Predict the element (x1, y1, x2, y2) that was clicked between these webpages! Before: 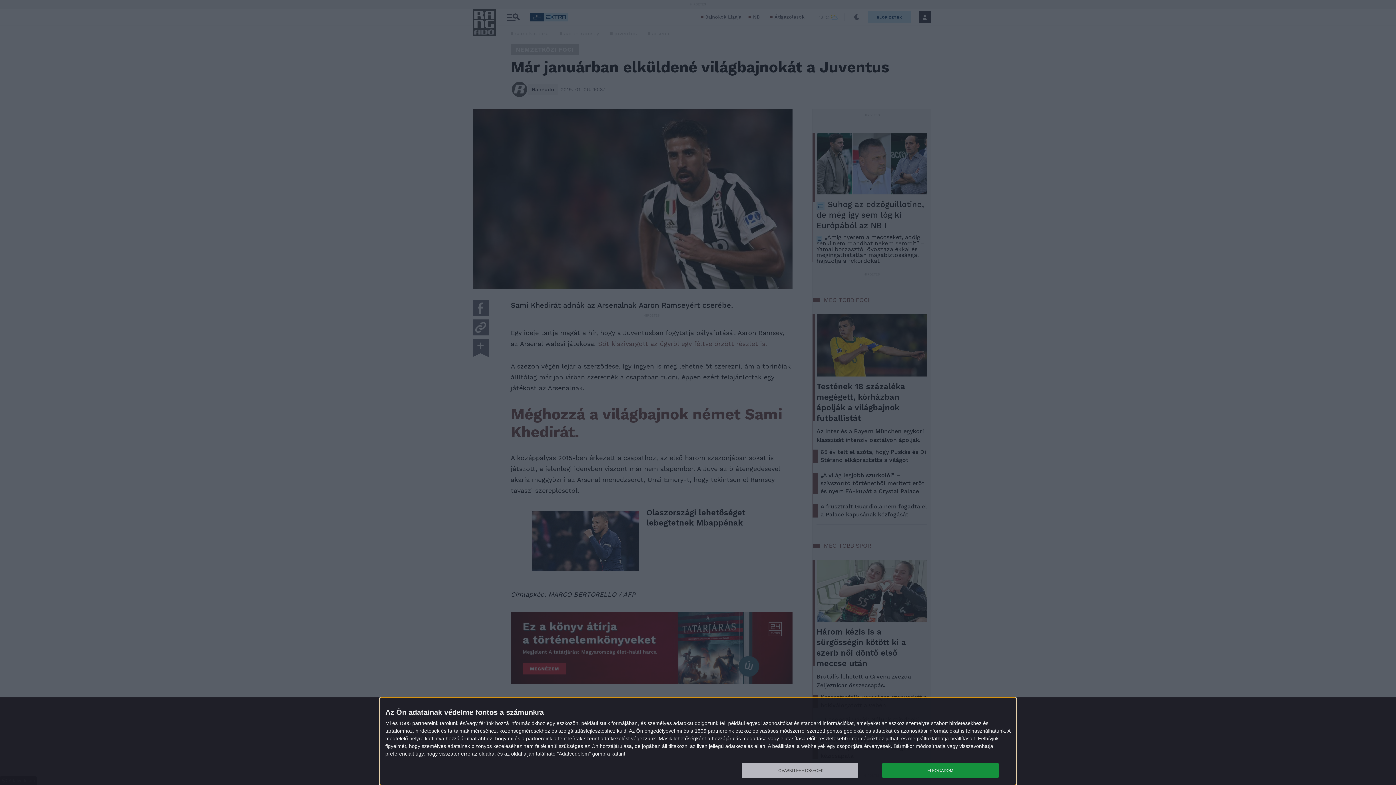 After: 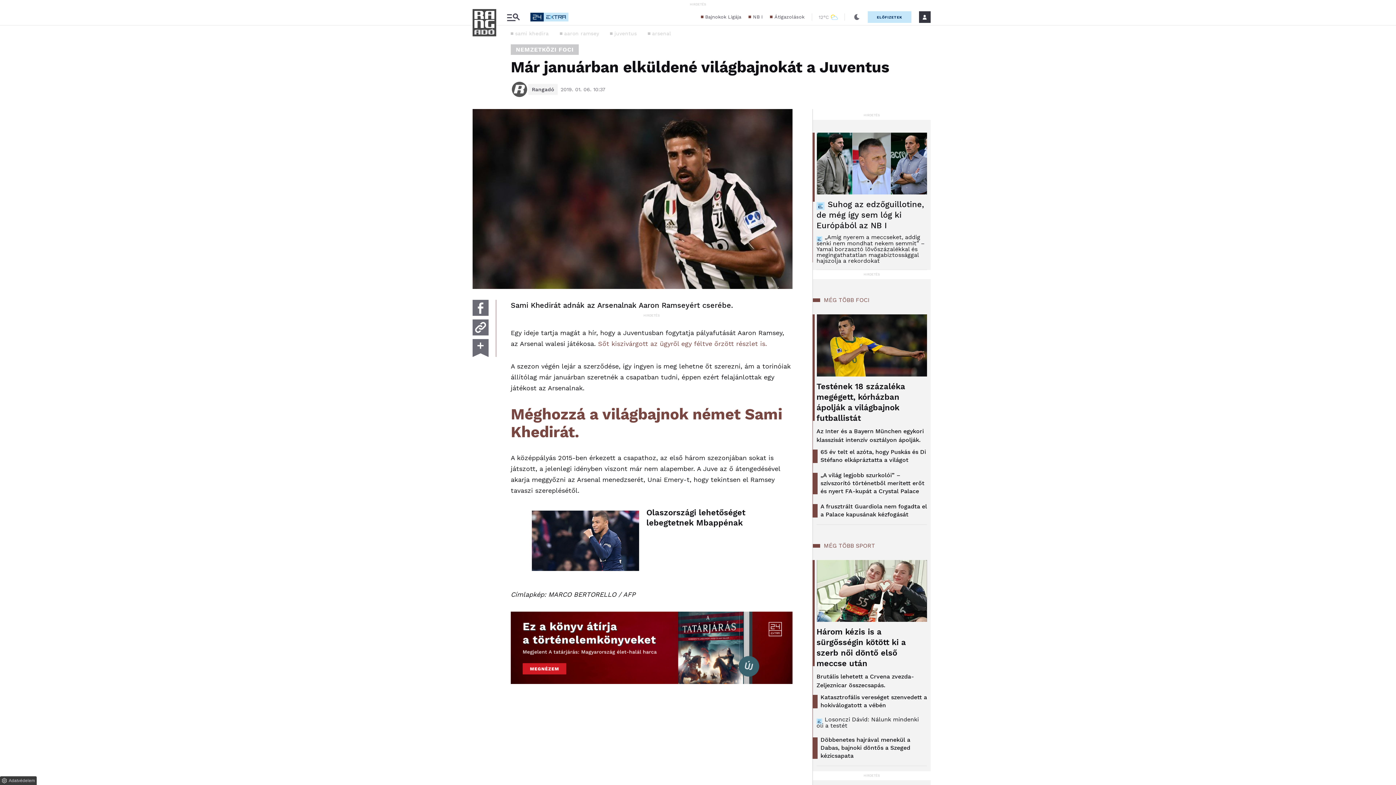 Action: label: ELFOGADOM bbox: (882, 763, 998, 778)